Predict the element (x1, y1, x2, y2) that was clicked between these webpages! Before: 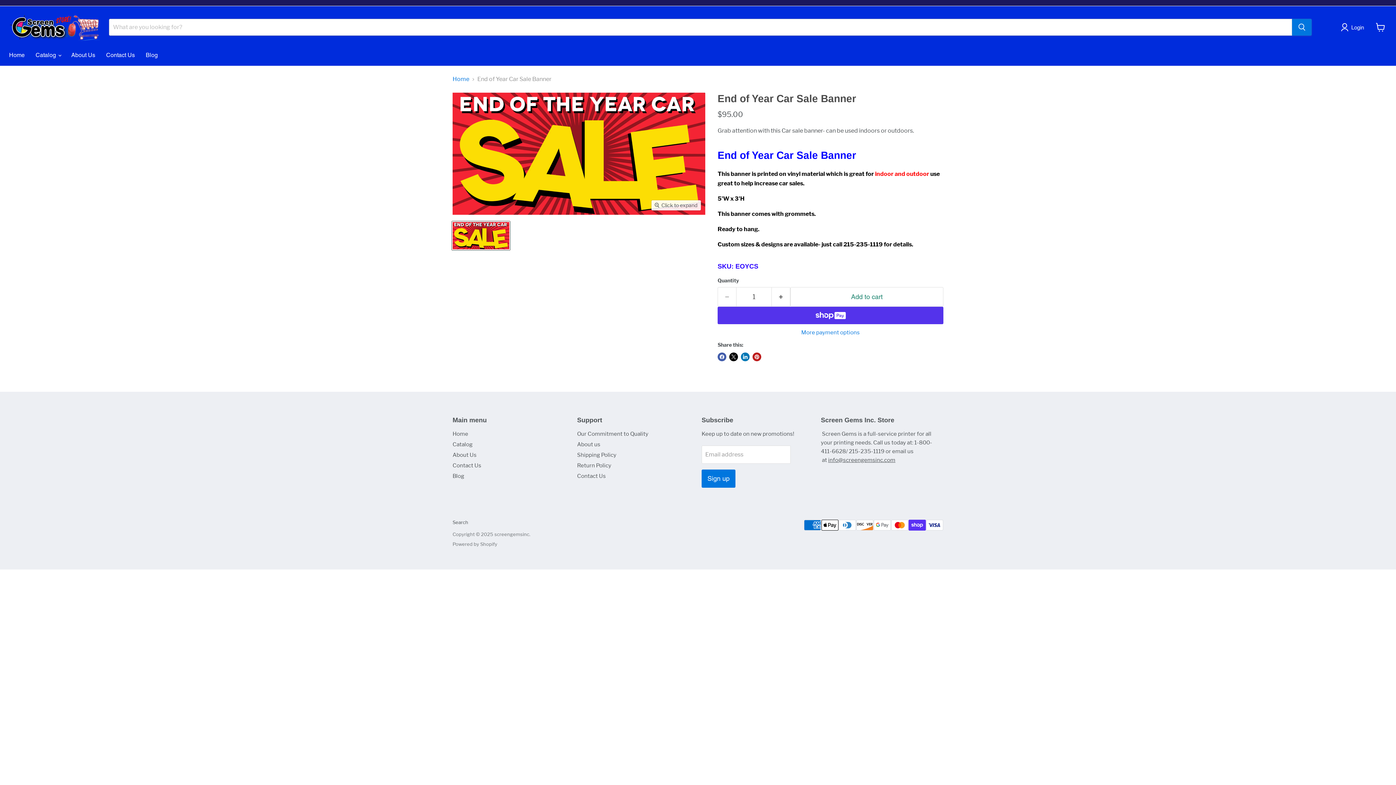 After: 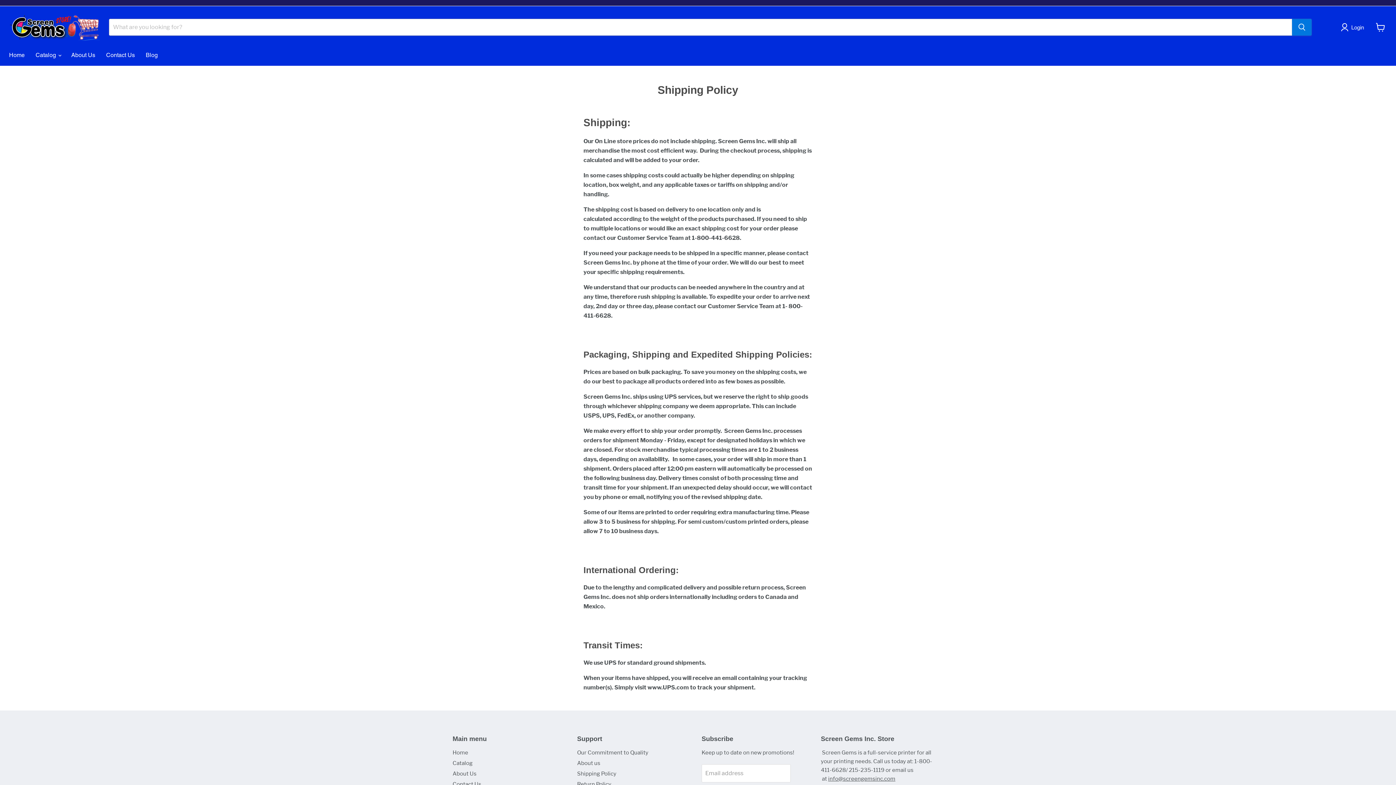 Action: bbox: (577, 452, 616, 458) label: Shipping Policy